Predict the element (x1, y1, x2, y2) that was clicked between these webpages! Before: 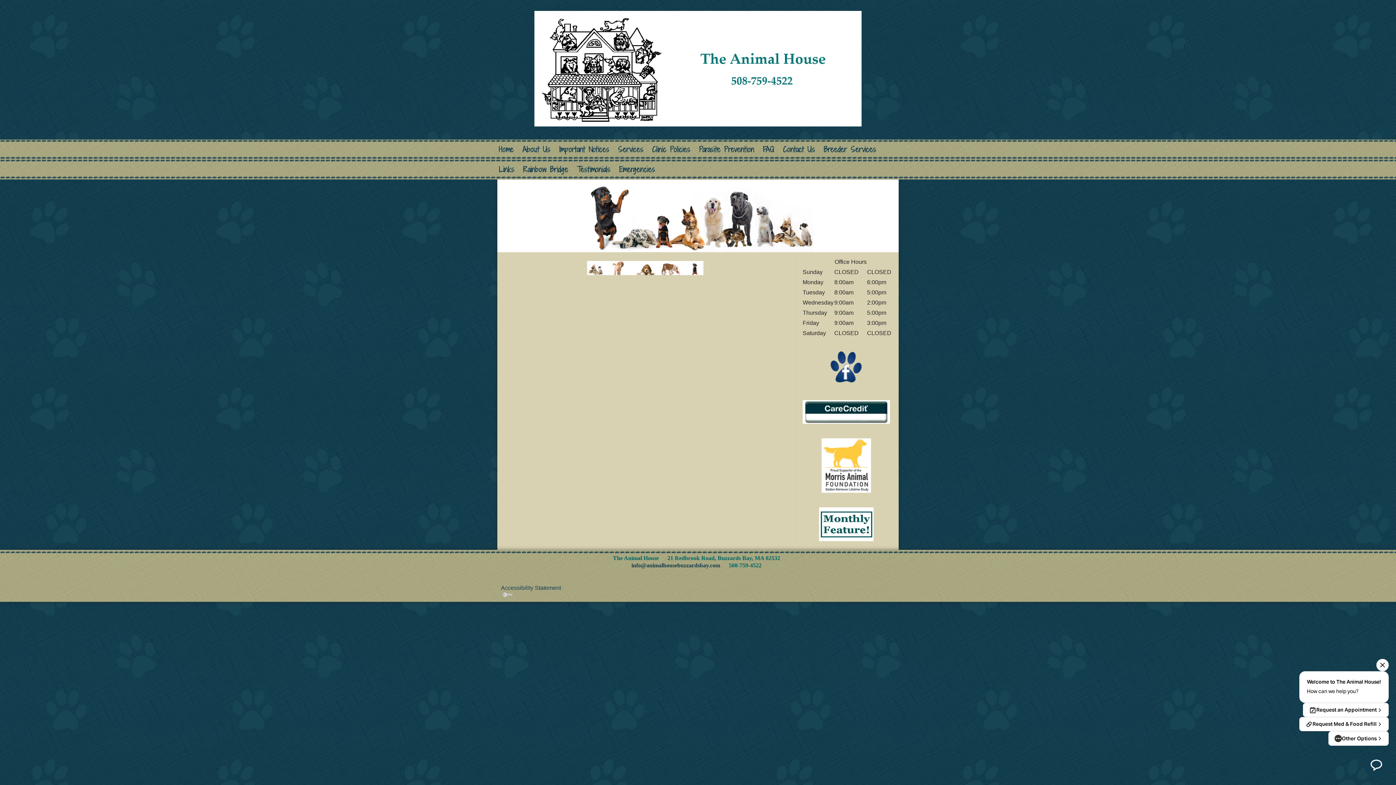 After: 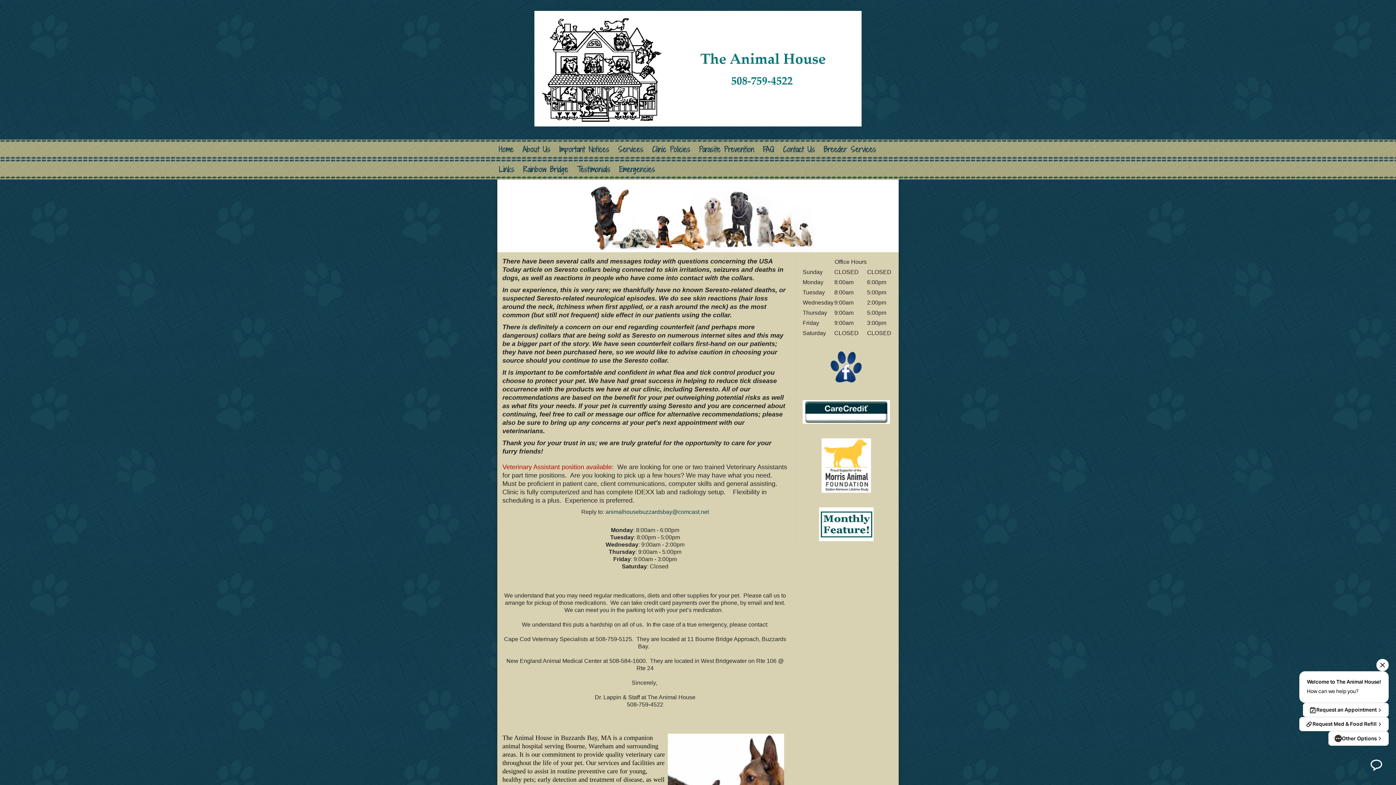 Action: bbox: (534, 61, 861, 74)